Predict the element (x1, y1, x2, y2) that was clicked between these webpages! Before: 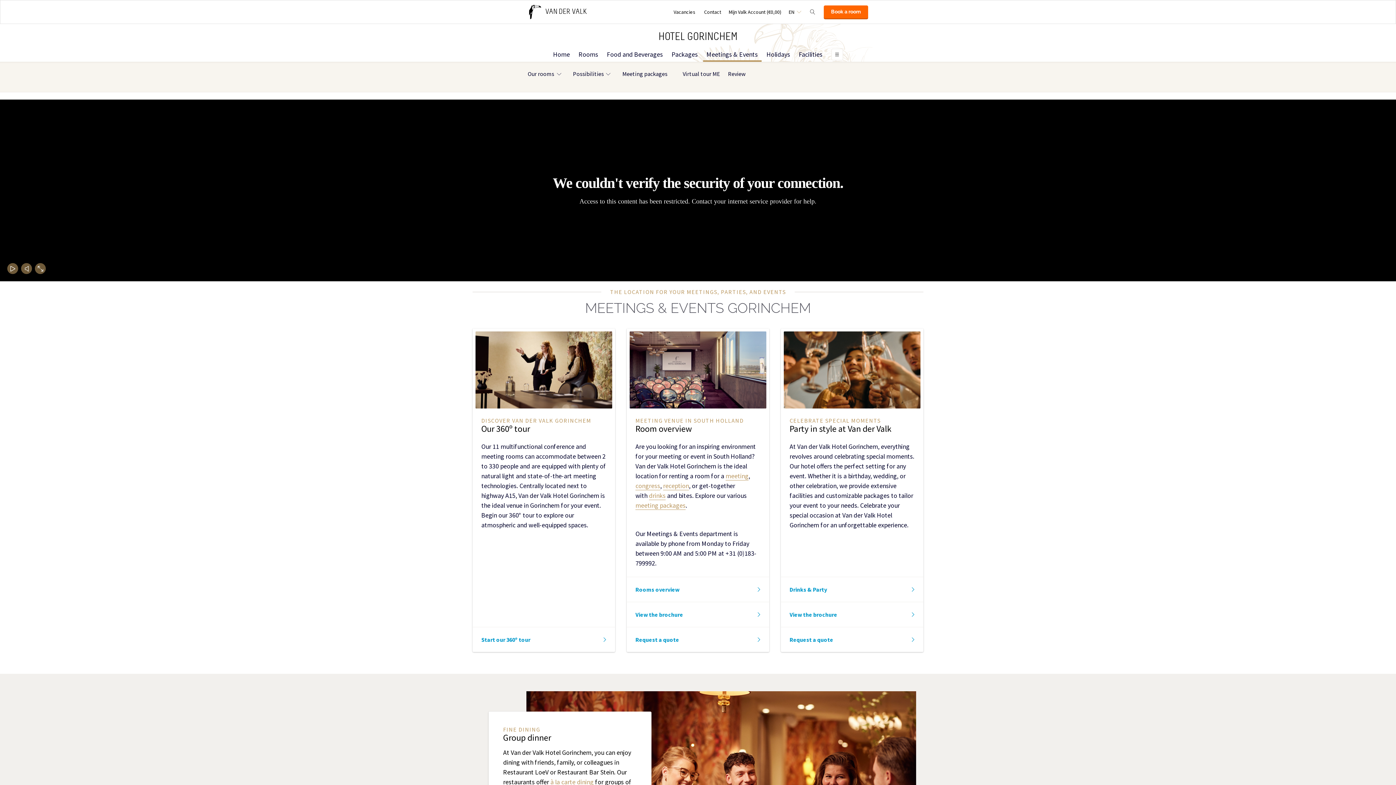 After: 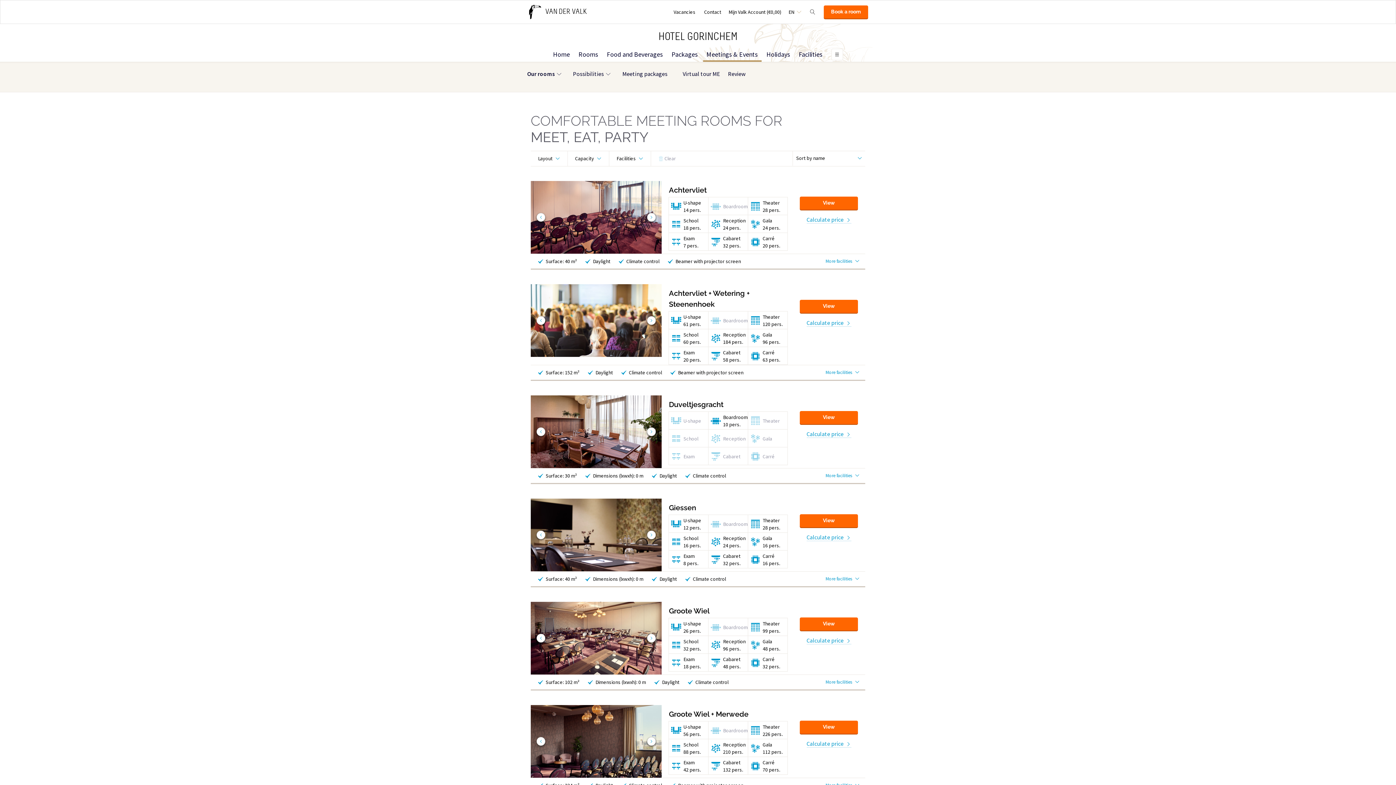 Action: bbox: (635, 423, 692, 434) label: Room overview